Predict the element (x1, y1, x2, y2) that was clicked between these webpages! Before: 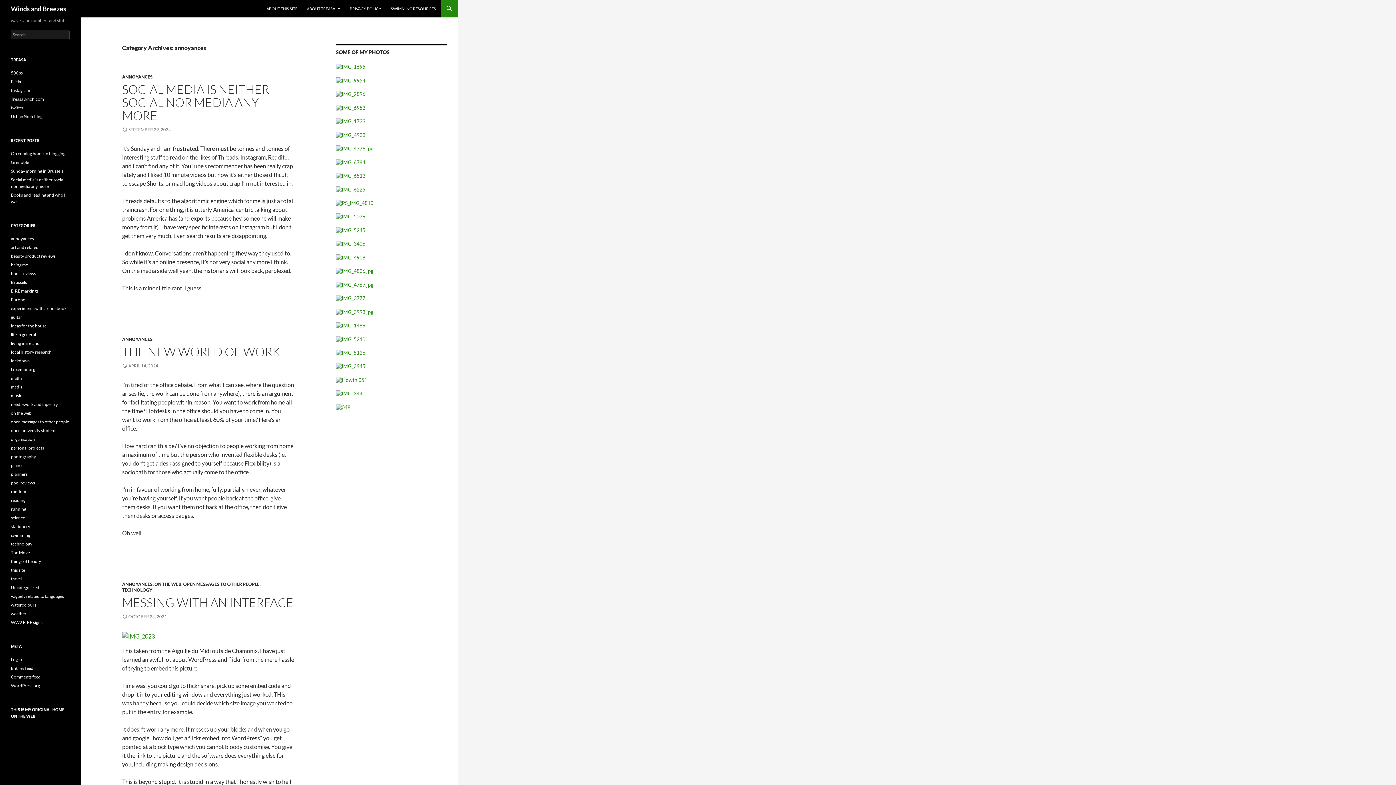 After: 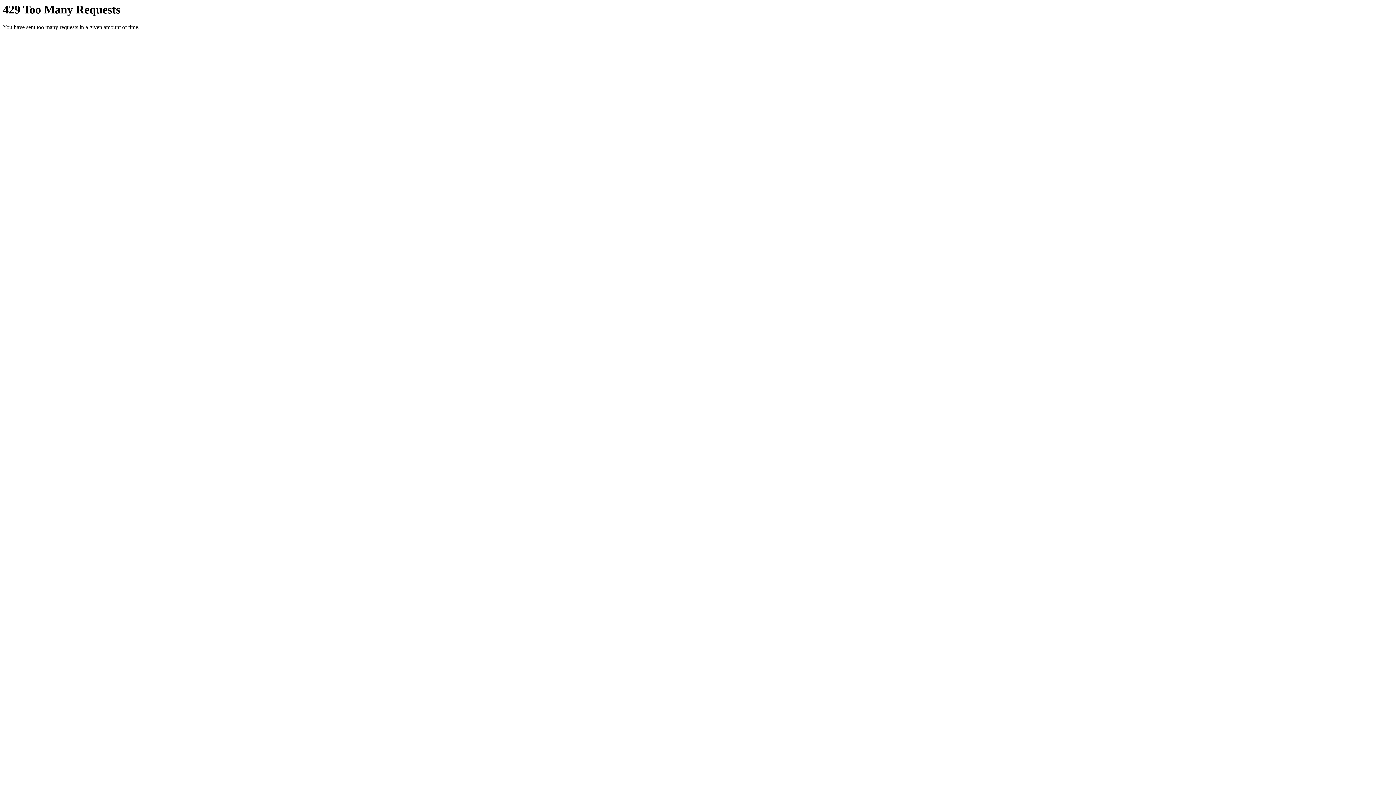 Action: bbox: (336, 322, 365, 328)